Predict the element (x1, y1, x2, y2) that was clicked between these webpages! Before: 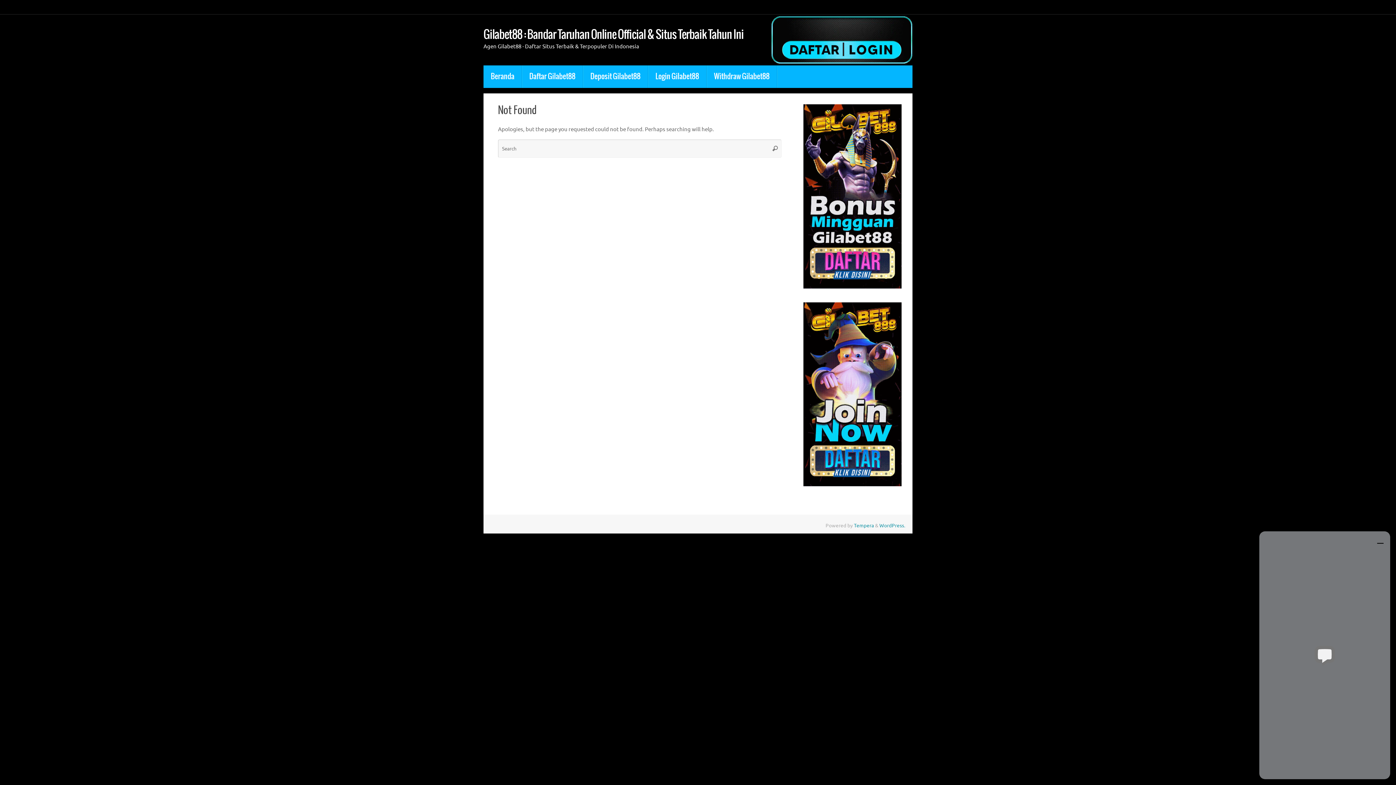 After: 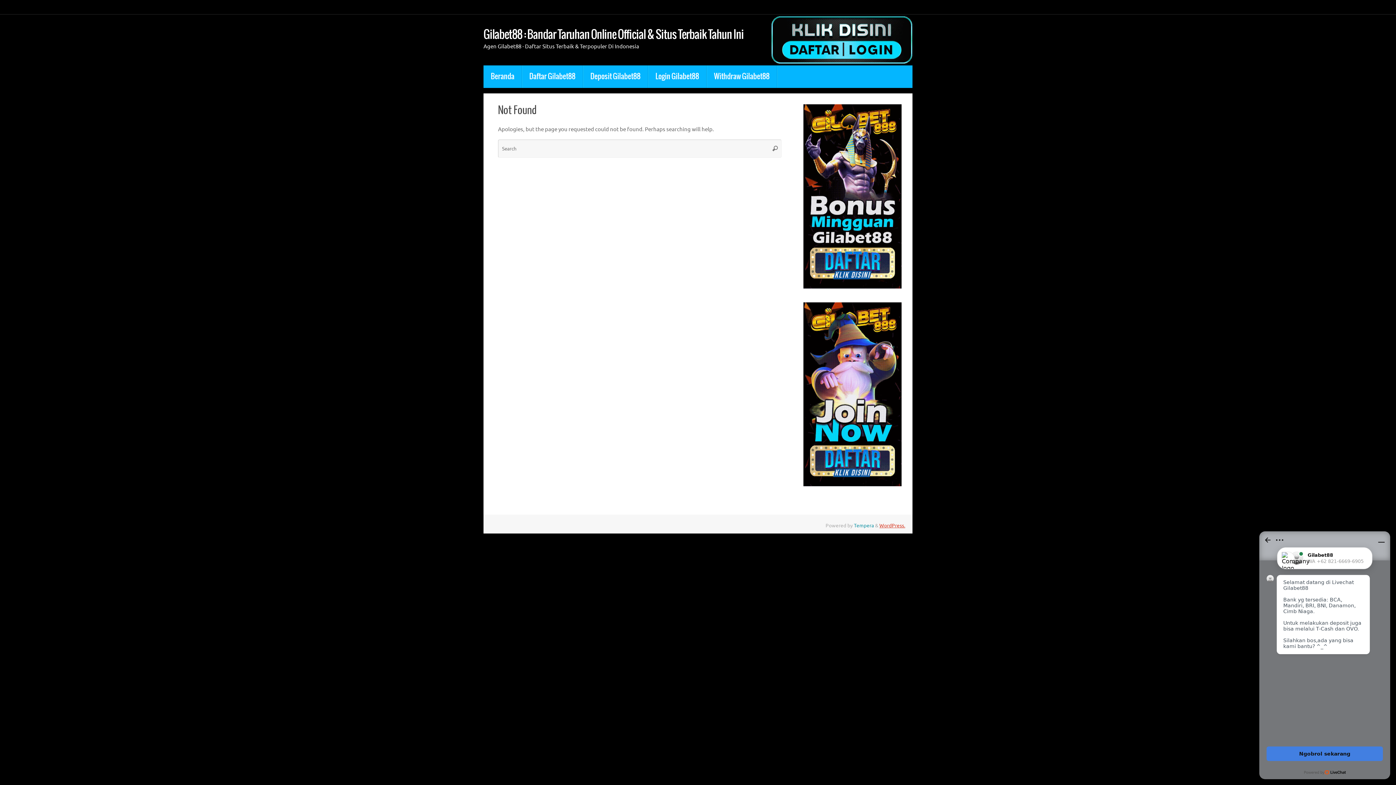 Action: label: WordPress. bbox: (879, 523, 905, 529)